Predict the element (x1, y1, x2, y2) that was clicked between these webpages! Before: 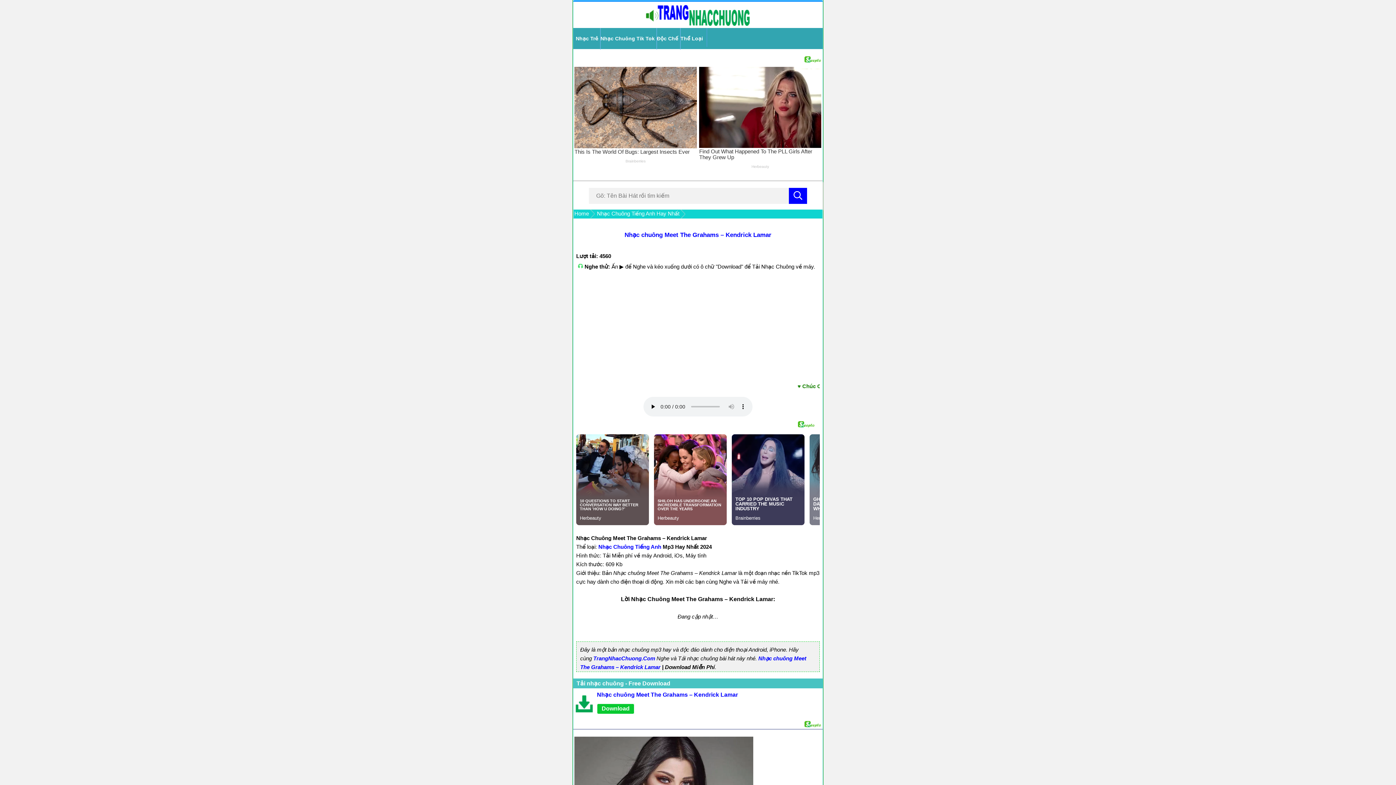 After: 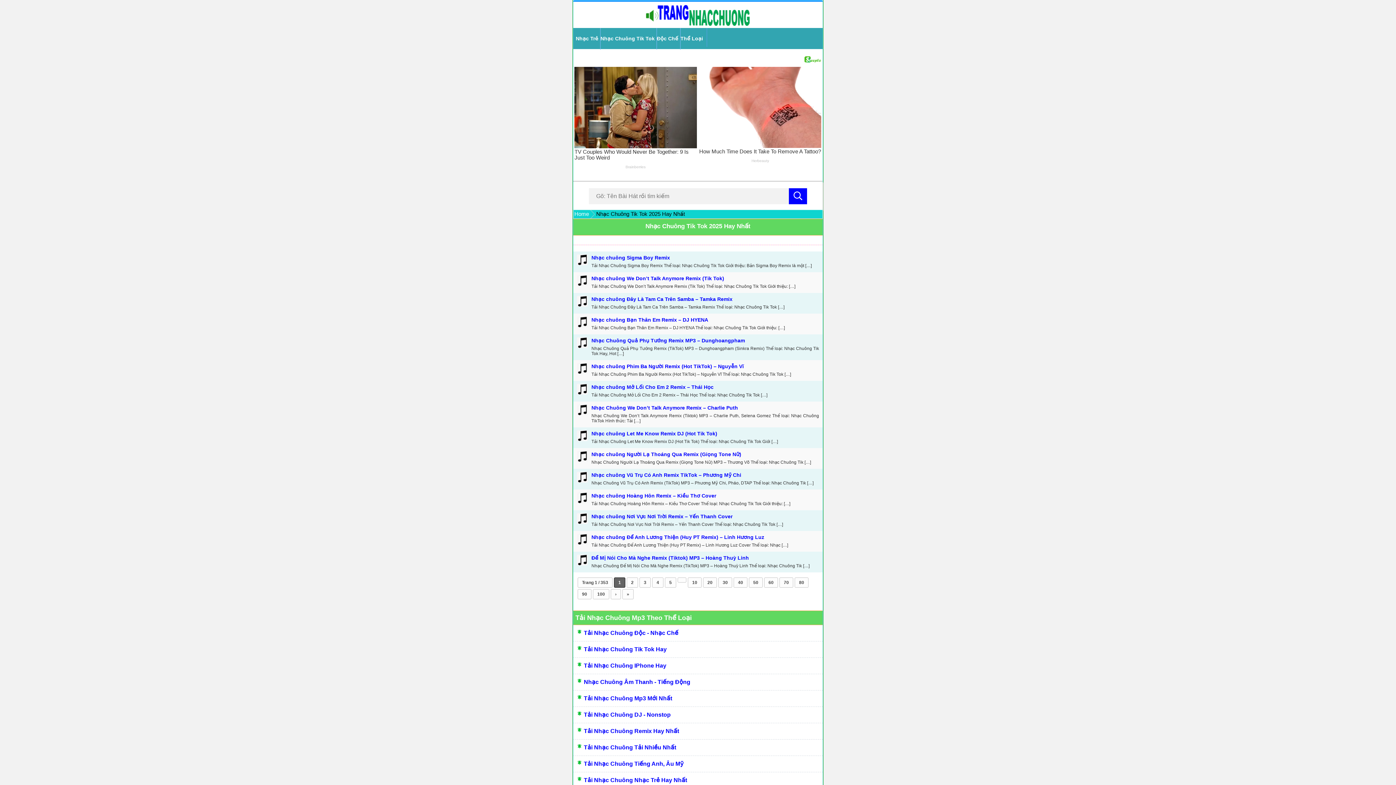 Action: bbox: (600, 35, 654, 41) label: Nhạc Chuông Tik Tok